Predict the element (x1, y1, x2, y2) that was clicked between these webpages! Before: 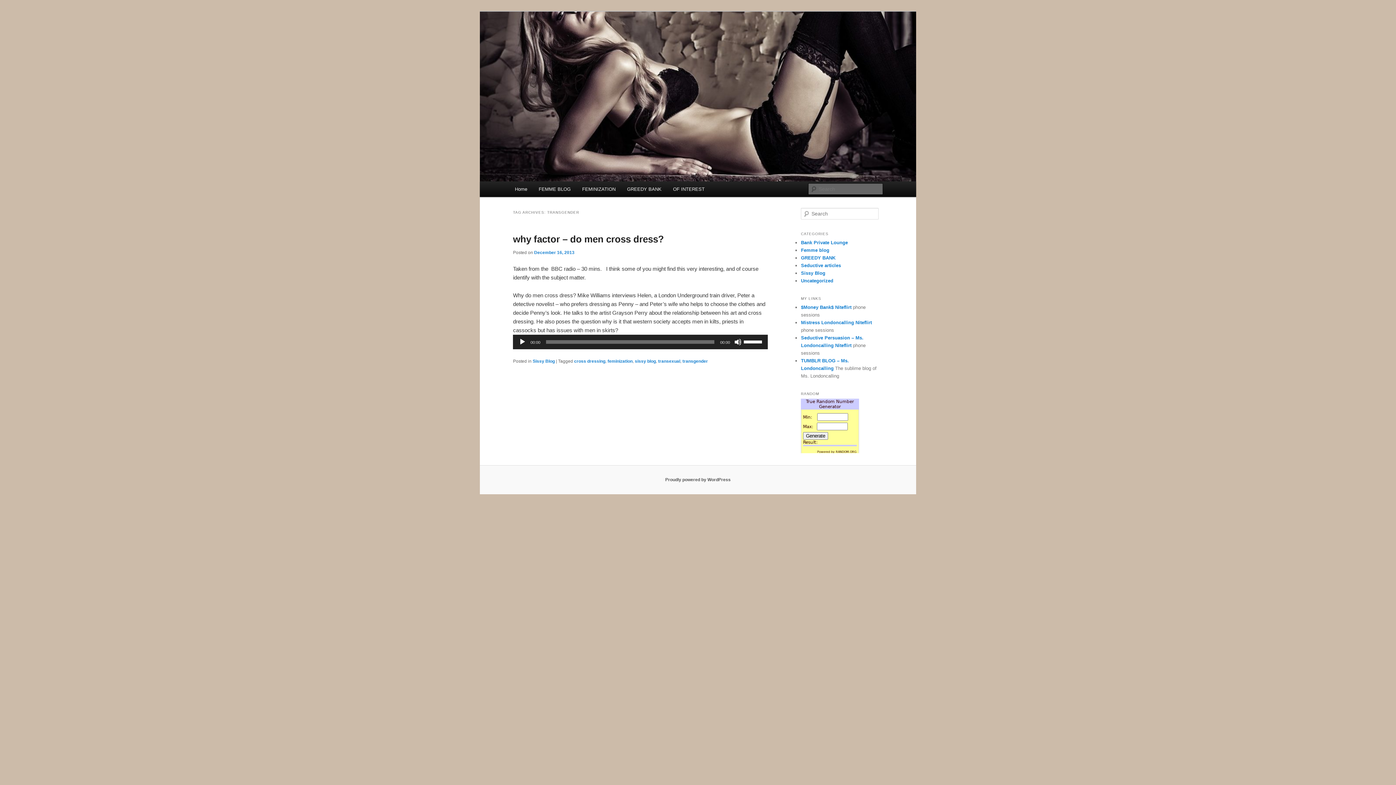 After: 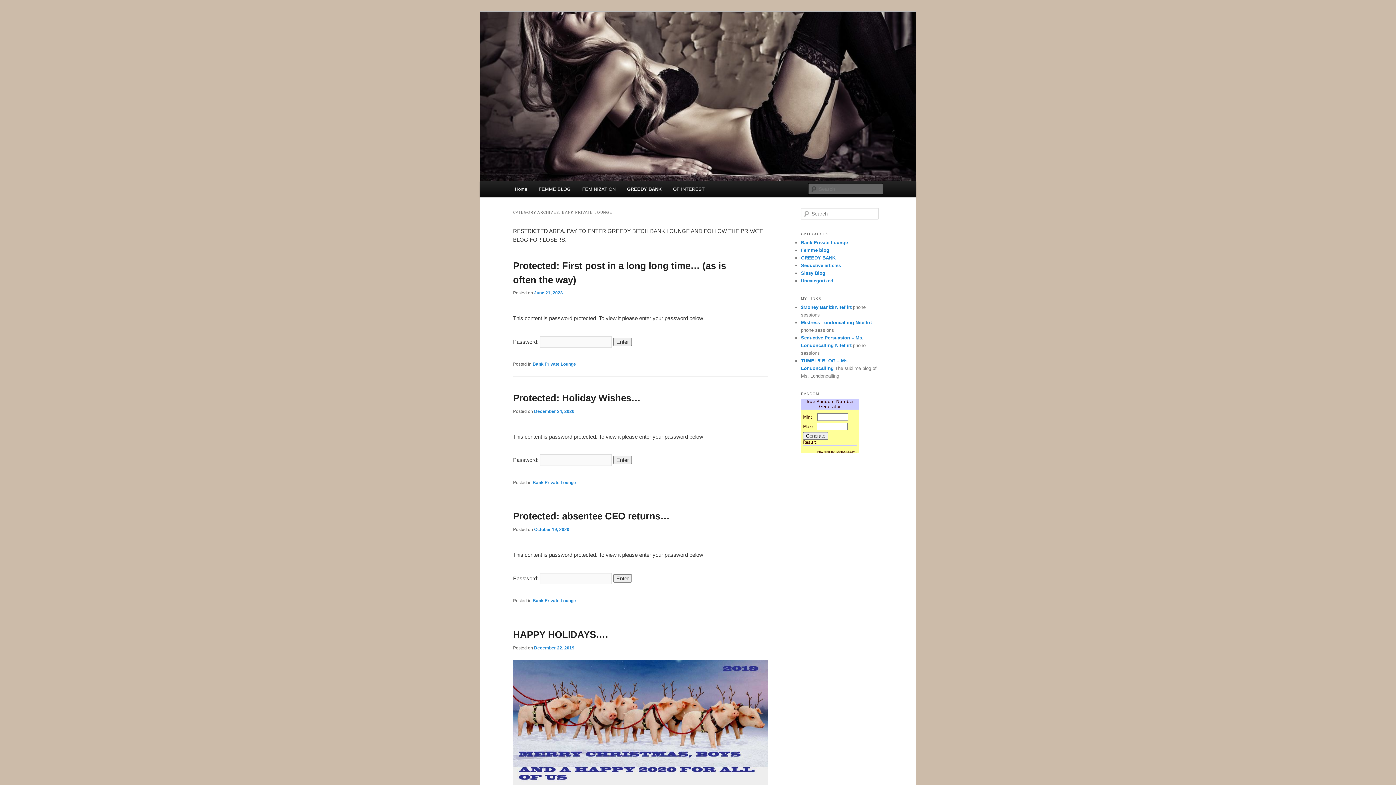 Action: bbox: (801, 239, 848, 245) label: Bank Private Lounge